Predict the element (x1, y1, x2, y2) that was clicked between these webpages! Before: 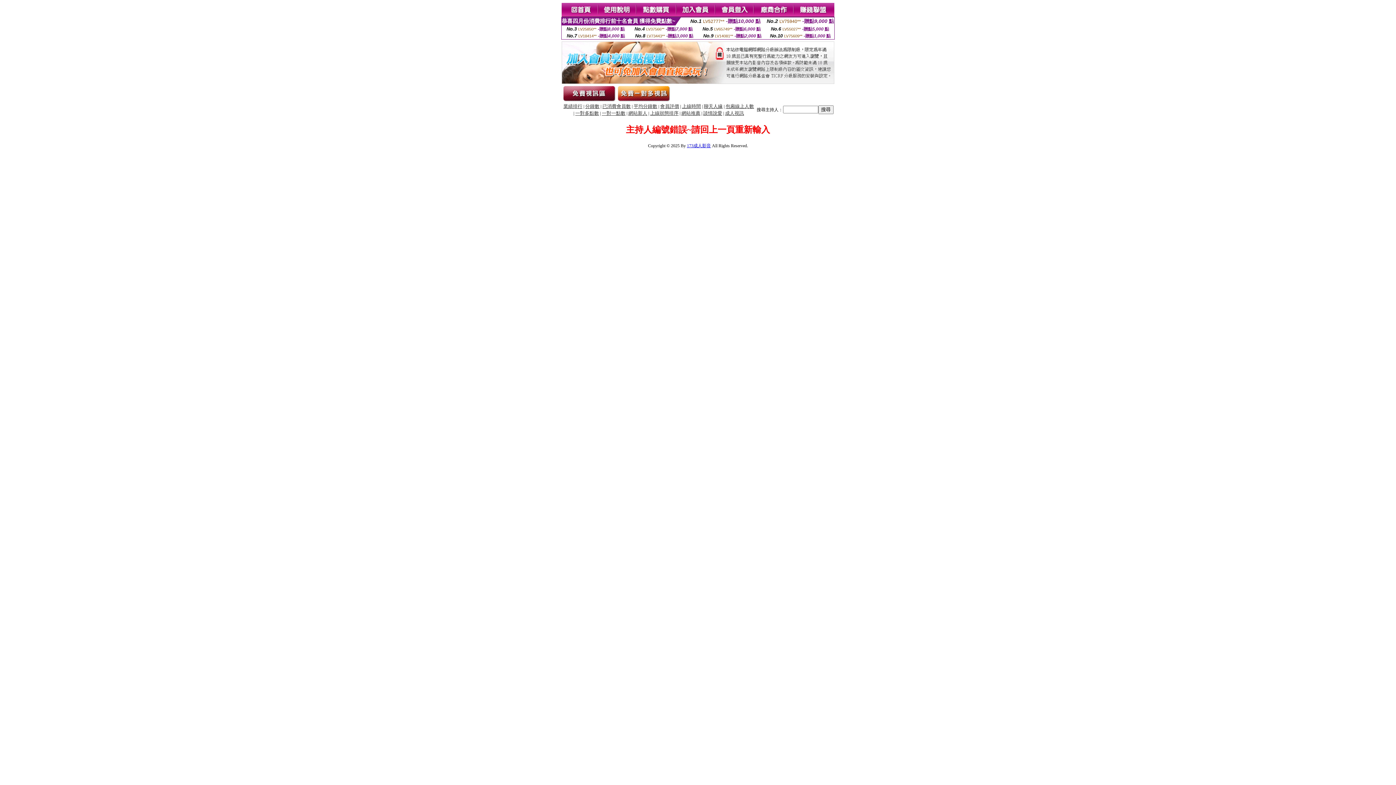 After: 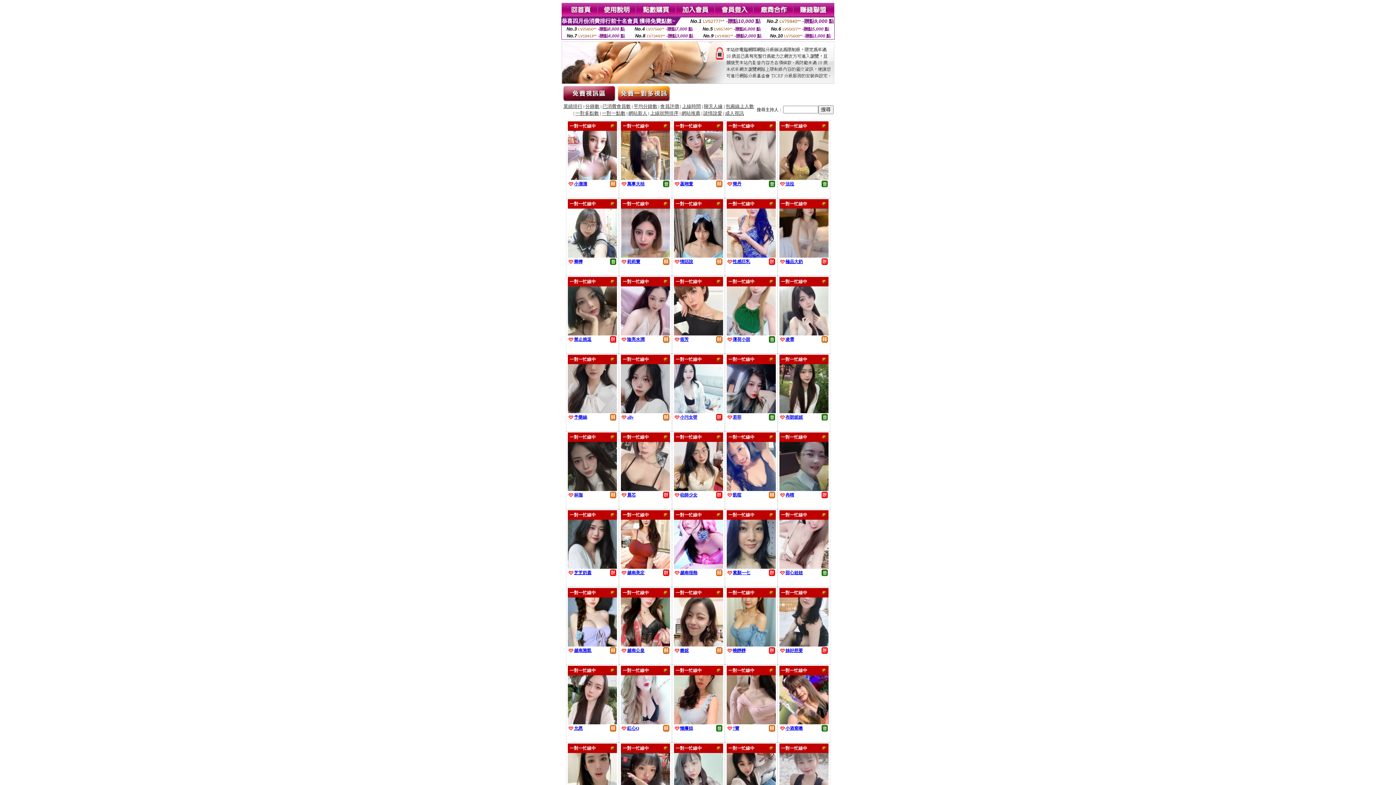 Action: bbox: (650, 110, 678, 116) label: 上線狀態排序